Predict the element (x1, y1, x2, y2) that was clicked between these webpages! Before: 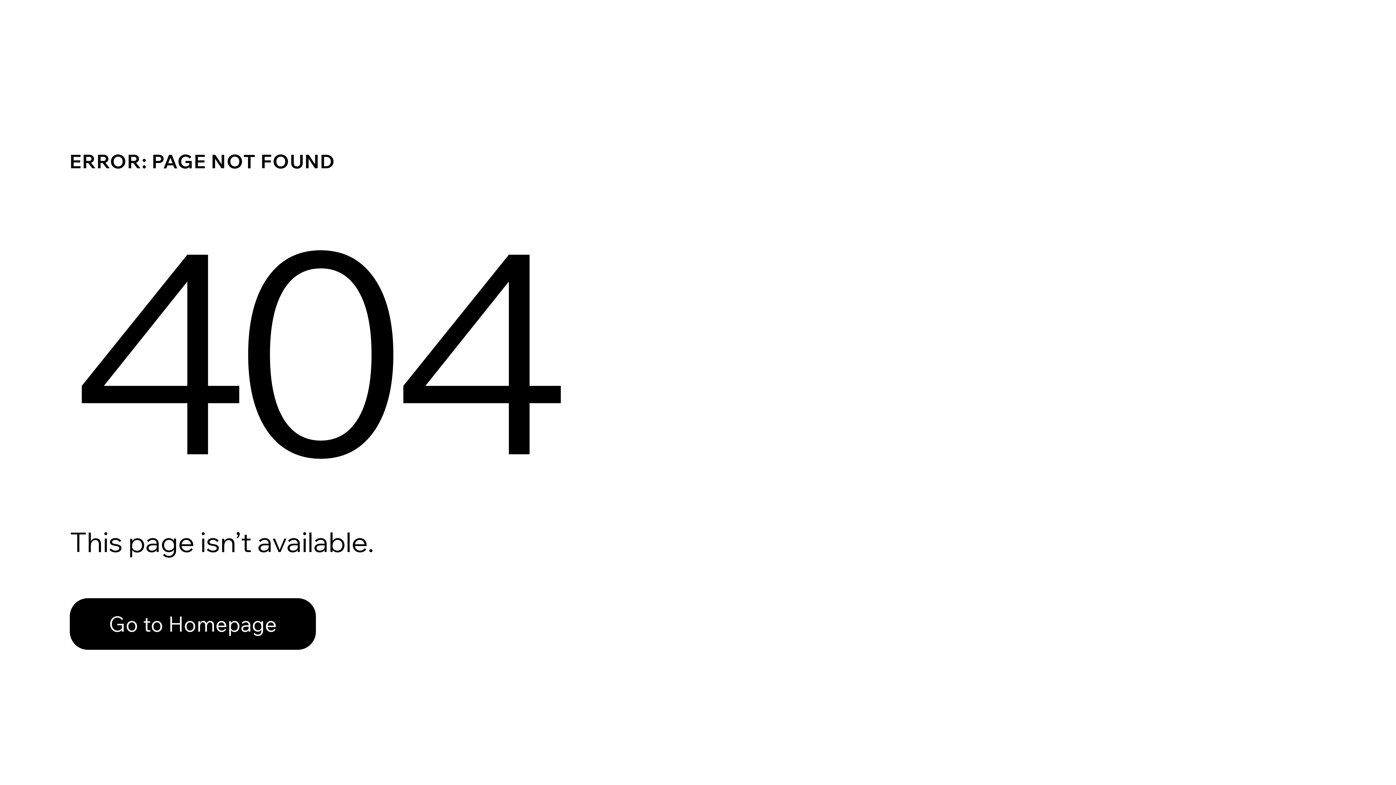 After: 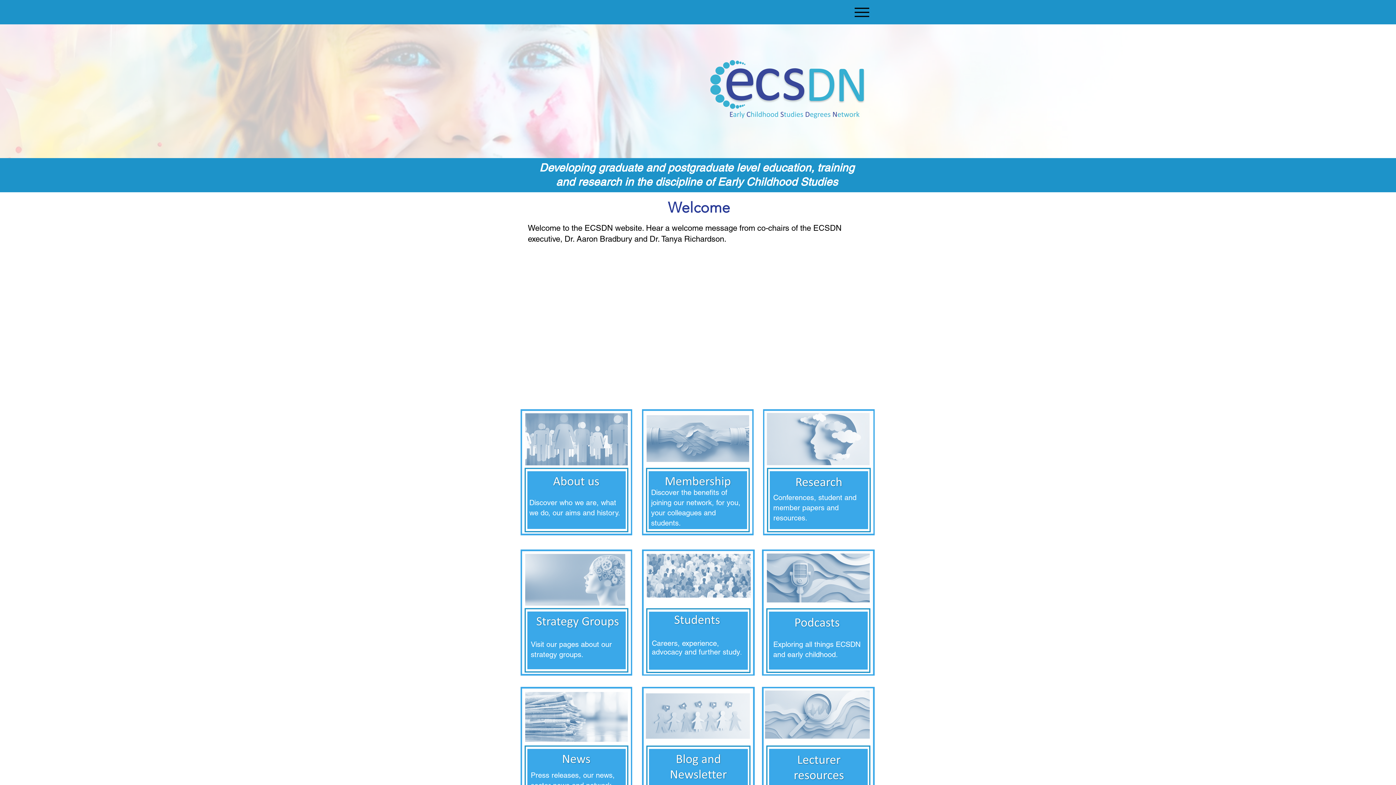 Action: label: Go to Homepage bbox: (69, 582, 768, 659)